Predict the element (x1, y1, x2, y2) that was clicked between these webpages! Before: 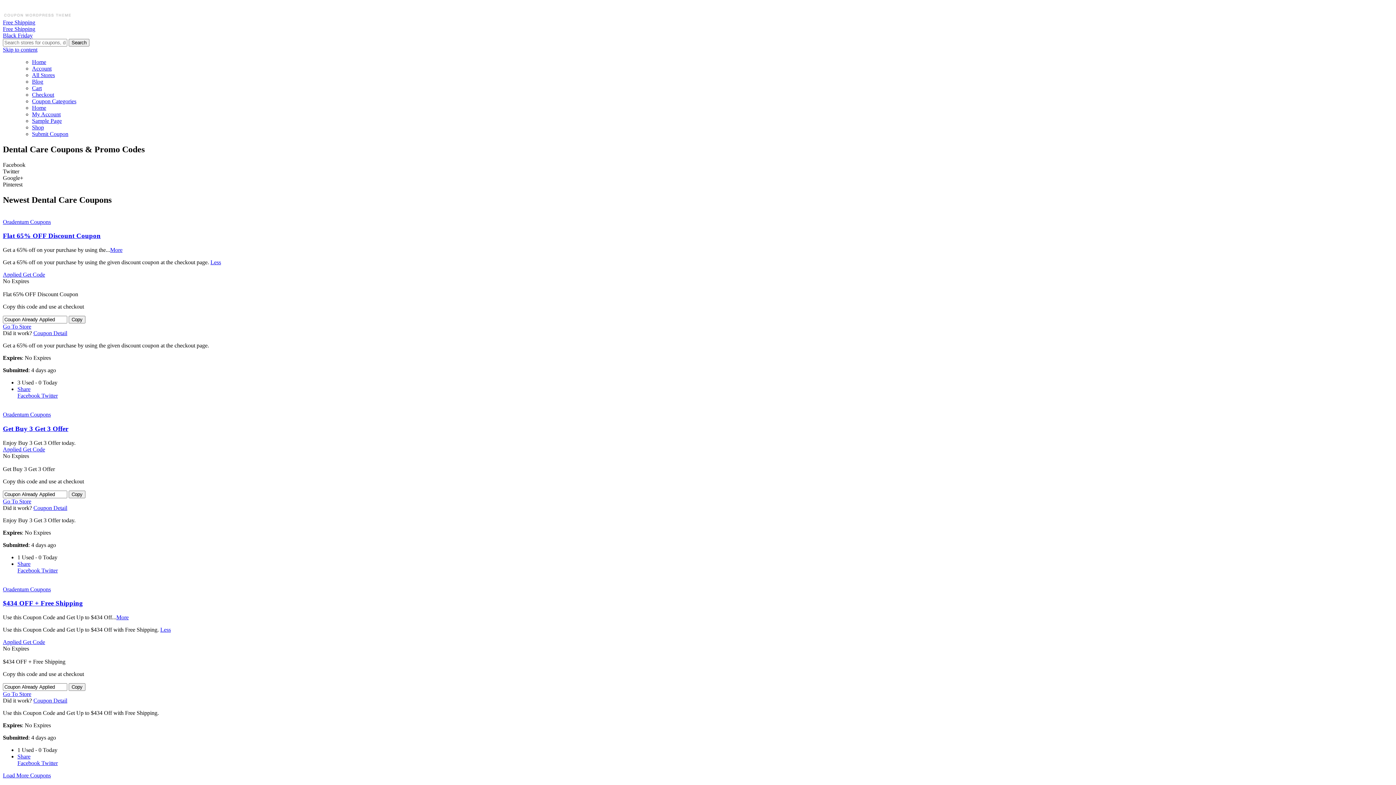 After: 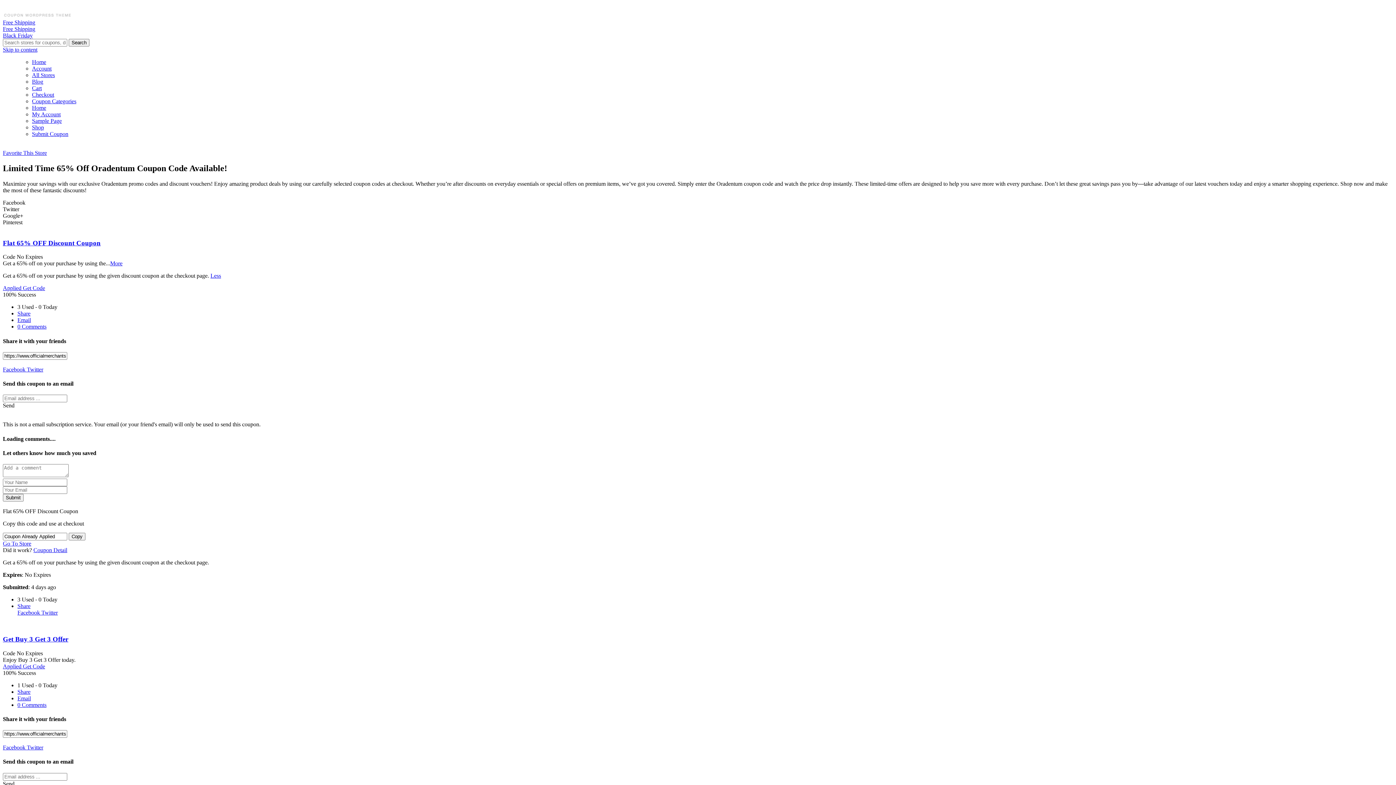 Action: bbox: (2, 639, 45, 645) label: Applied Get Code